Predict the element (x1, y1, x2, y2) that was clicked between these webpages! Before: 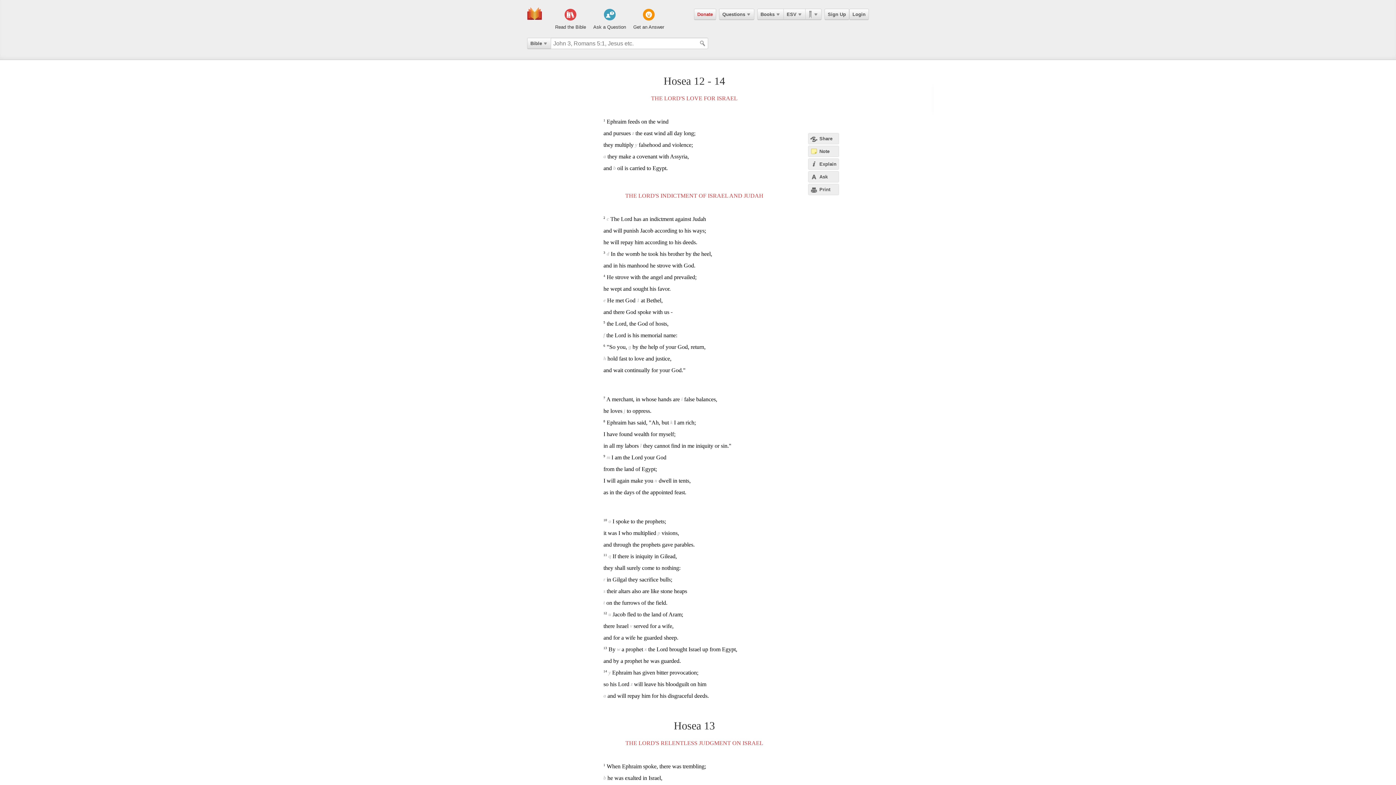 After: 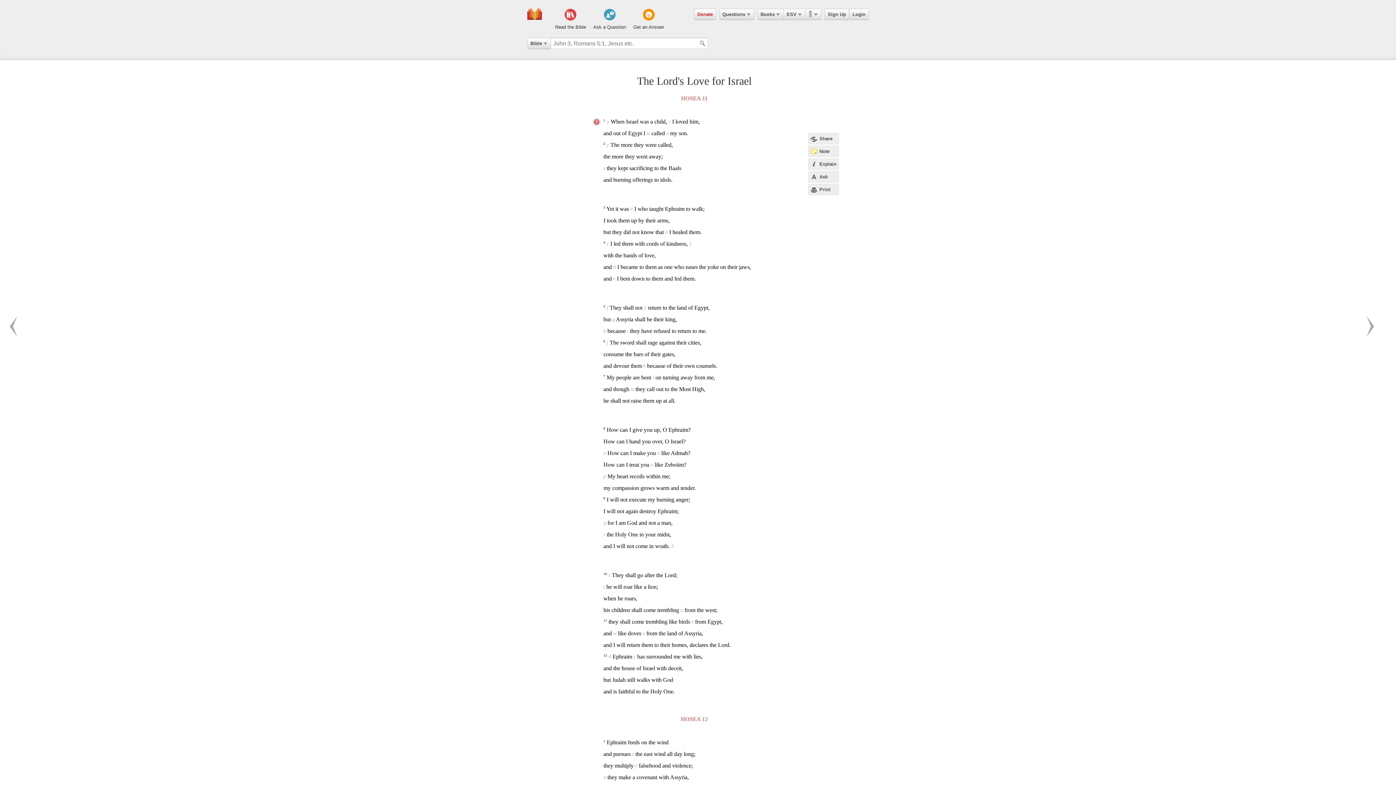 Action: label: THE LORD'S LOVE FOR ISRAEL bbox: (651, 95, 737, 101)